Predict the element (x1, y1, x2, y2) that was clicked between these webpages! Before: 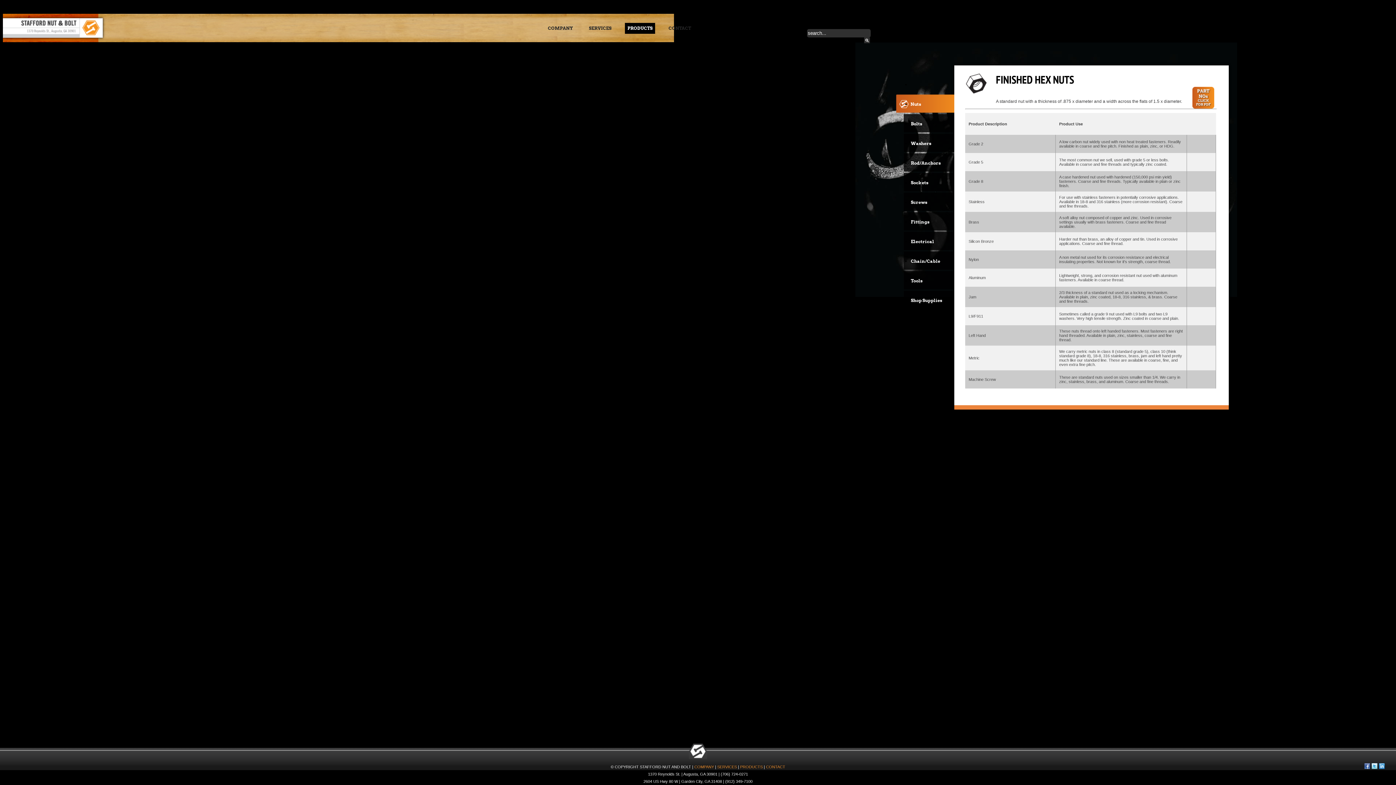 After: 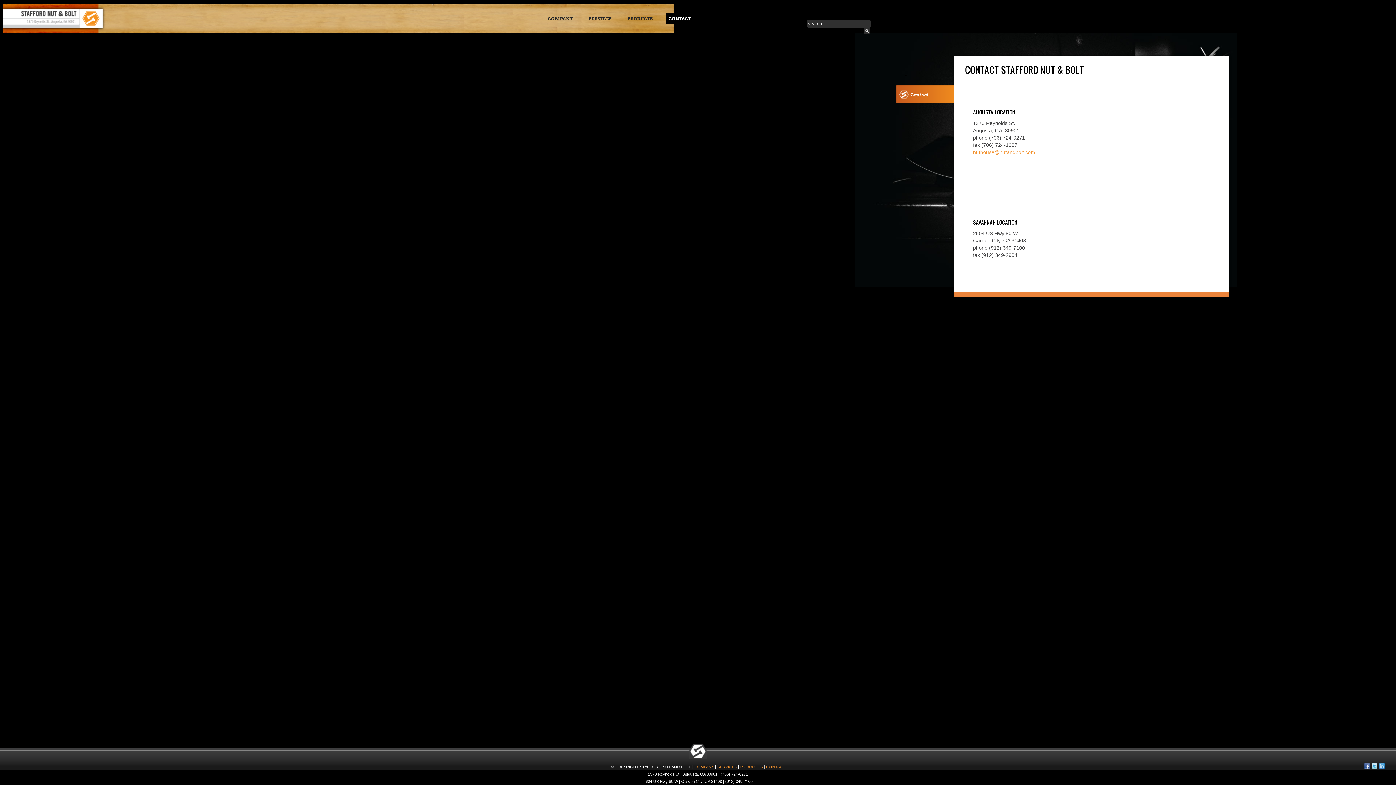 Action: label: CONTACT bbox: (666, 22, 693, 33)